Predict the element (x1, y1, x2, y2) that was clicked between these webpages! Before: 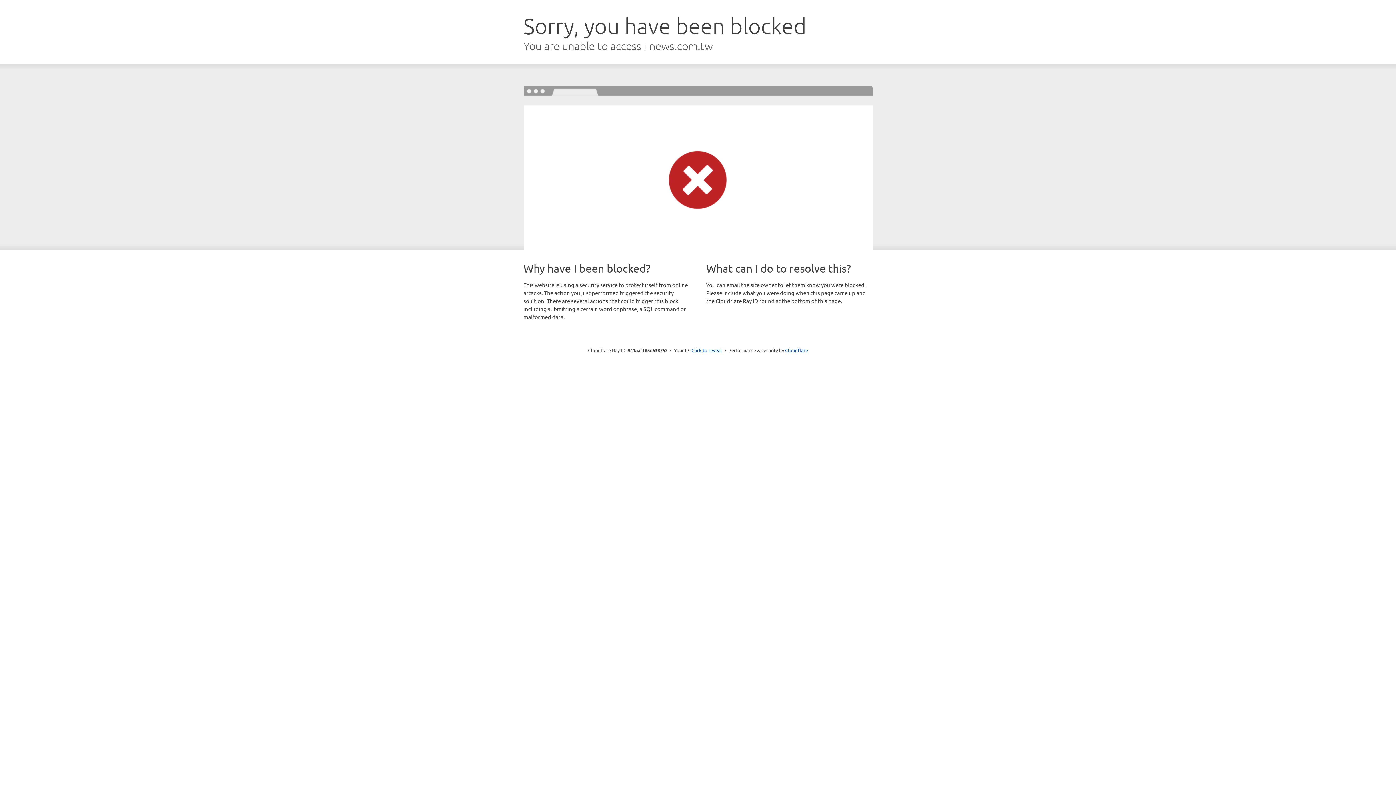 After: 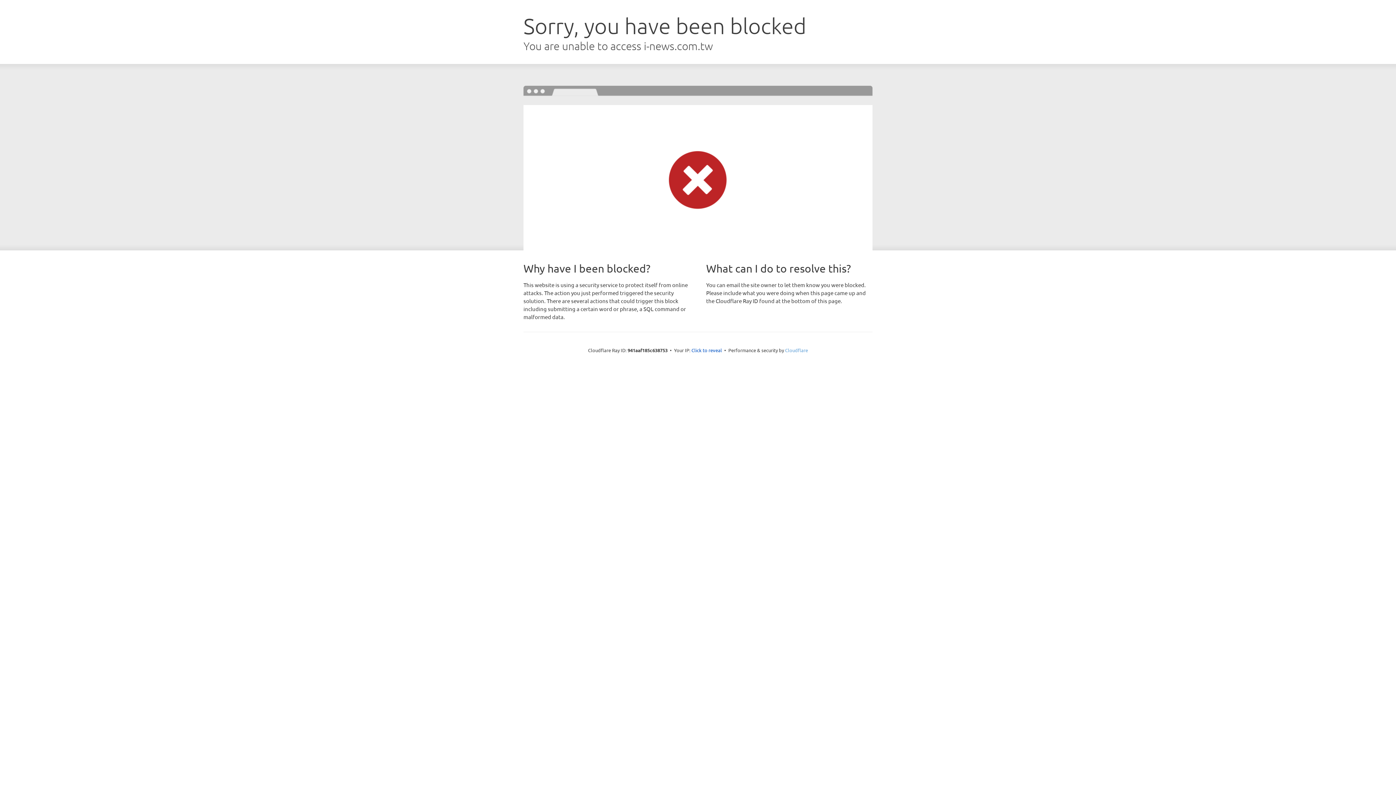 Action: label: Cloudflare bbox: (785, 347, 808, 353)